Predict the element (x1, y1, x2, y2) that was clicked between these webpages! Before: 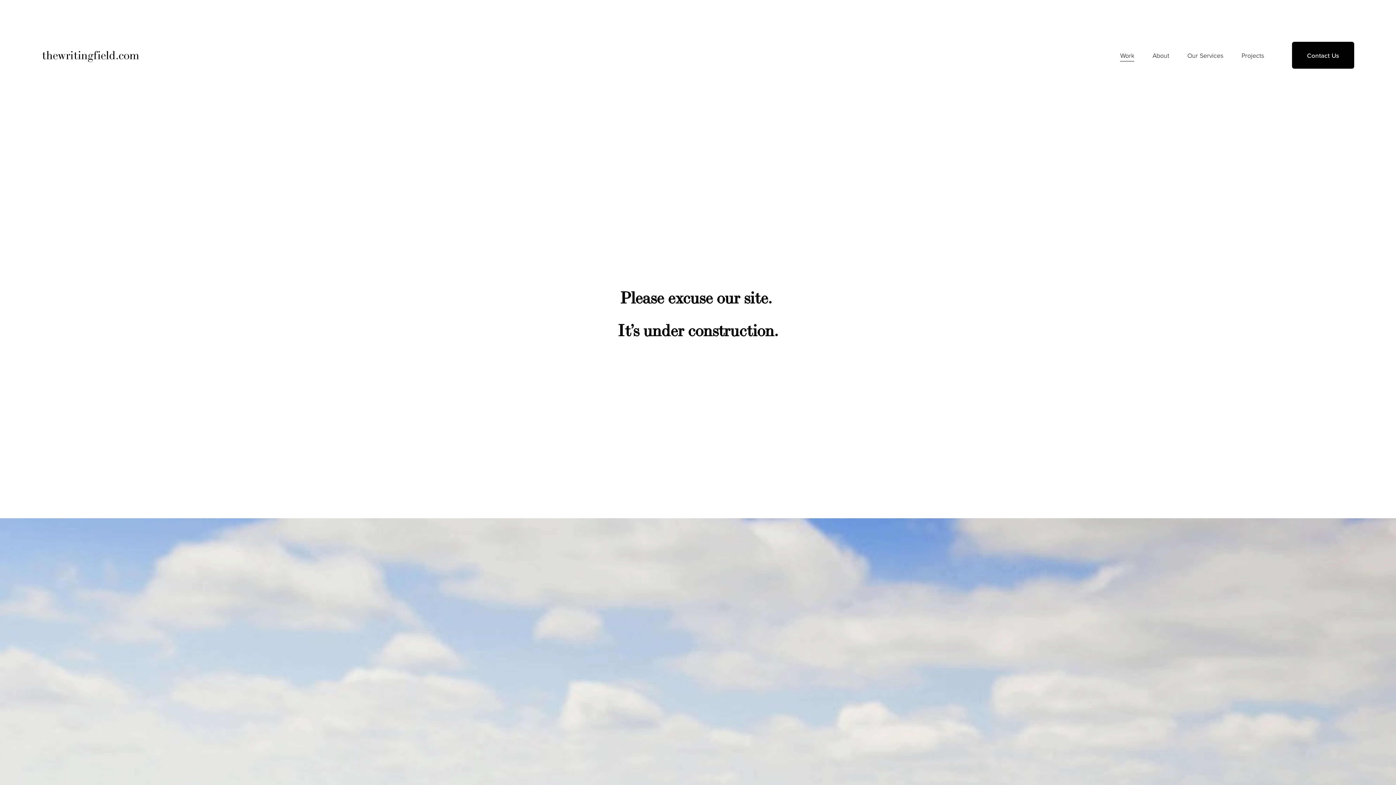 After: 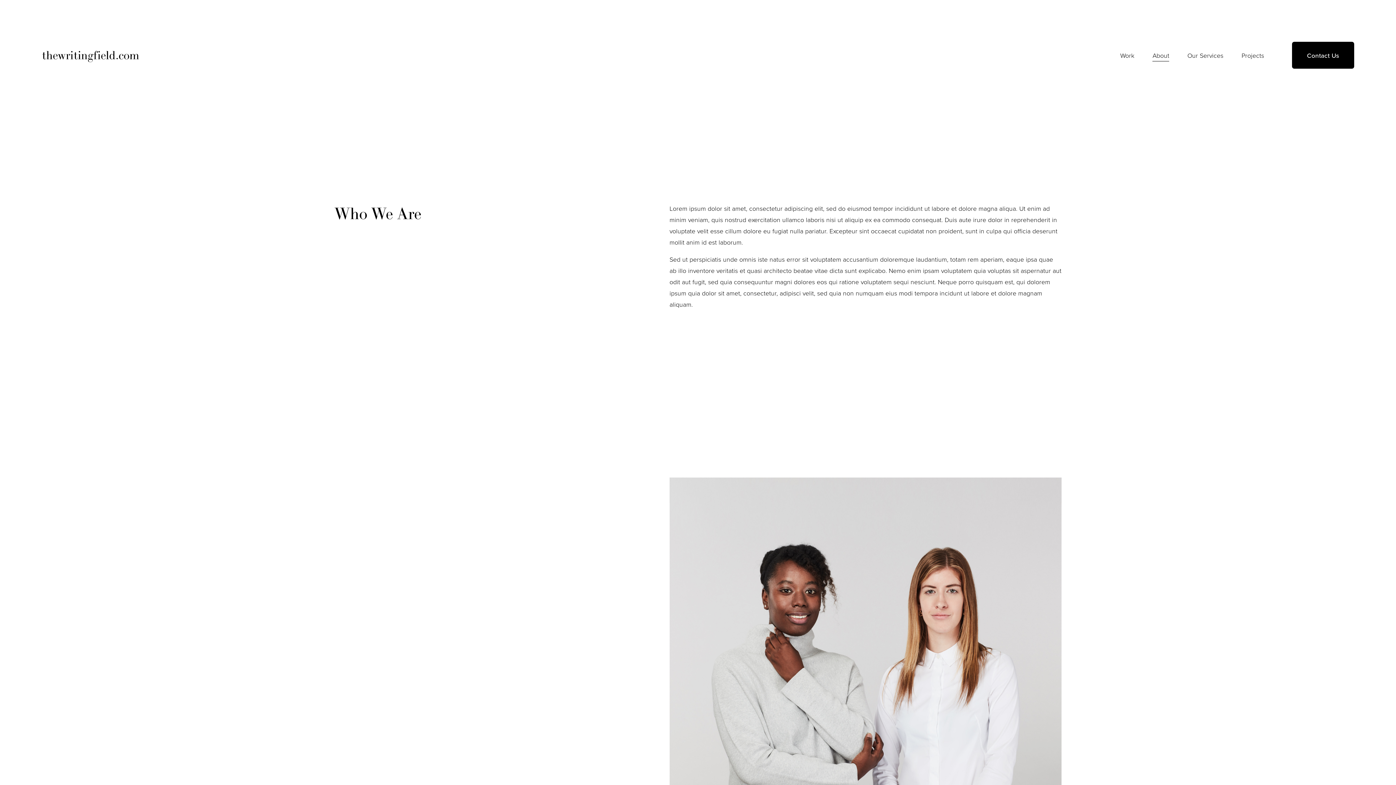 Action: label: About bbox: (1152, 49, 1169, 61)